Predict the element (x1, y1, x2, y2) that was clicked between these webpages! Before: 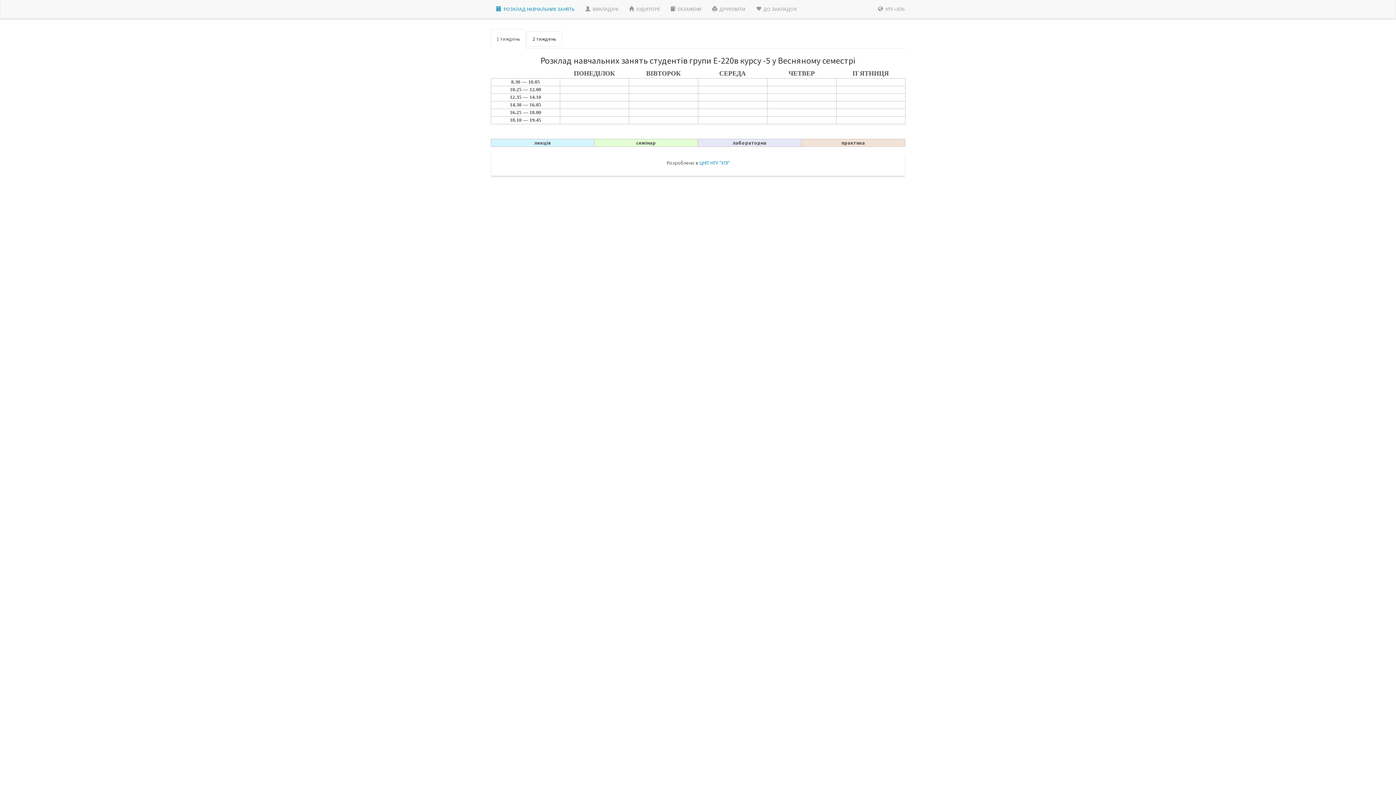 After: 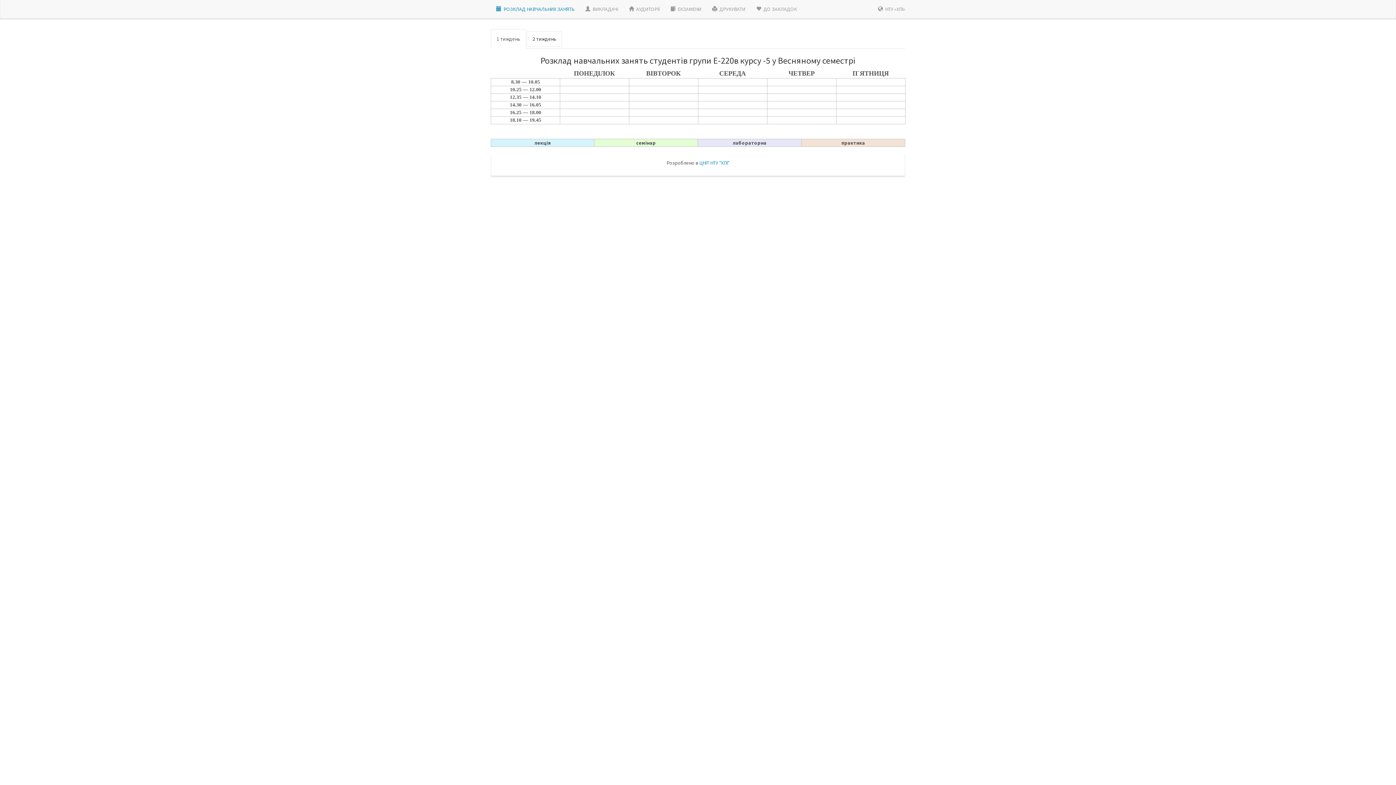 Action: label: 1 тиждень bbox: (490, 29, 526, 48)